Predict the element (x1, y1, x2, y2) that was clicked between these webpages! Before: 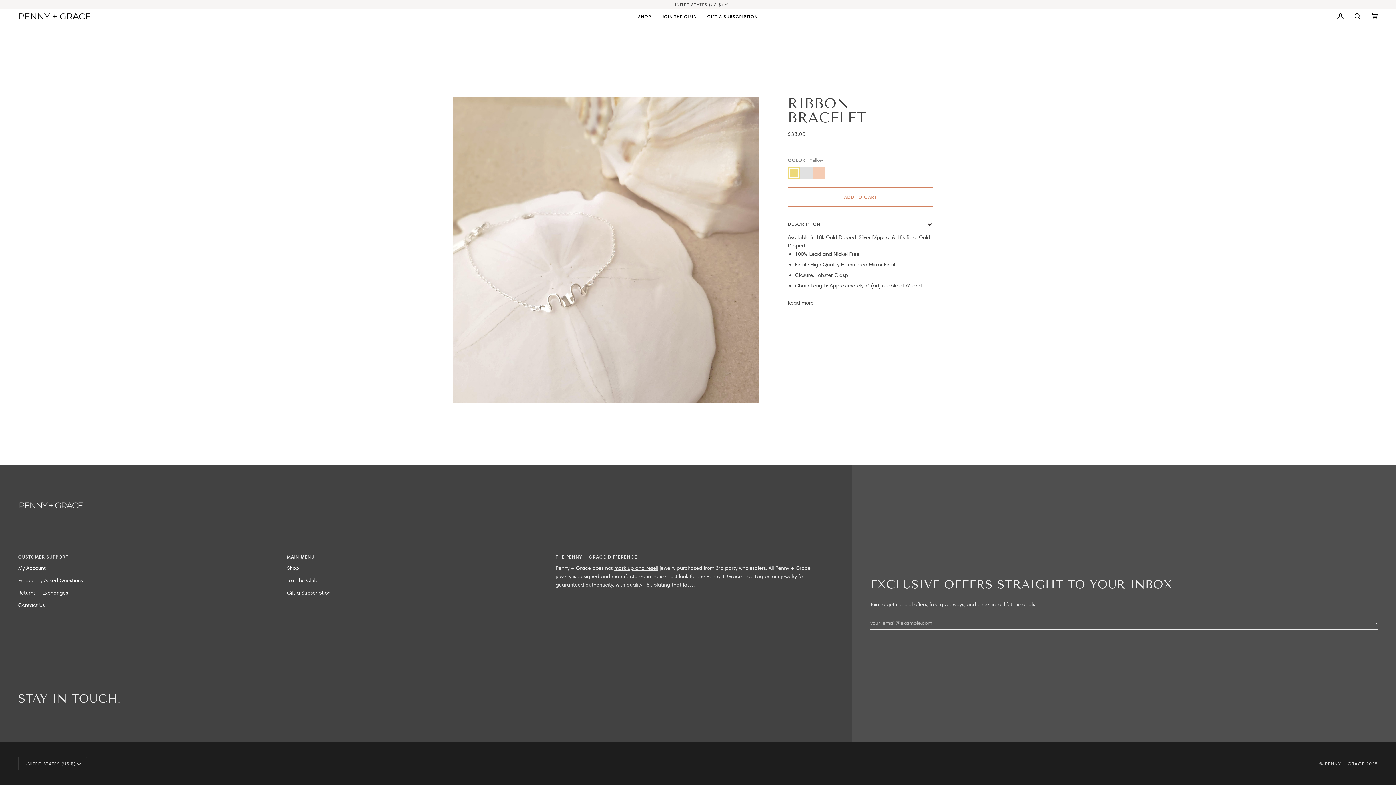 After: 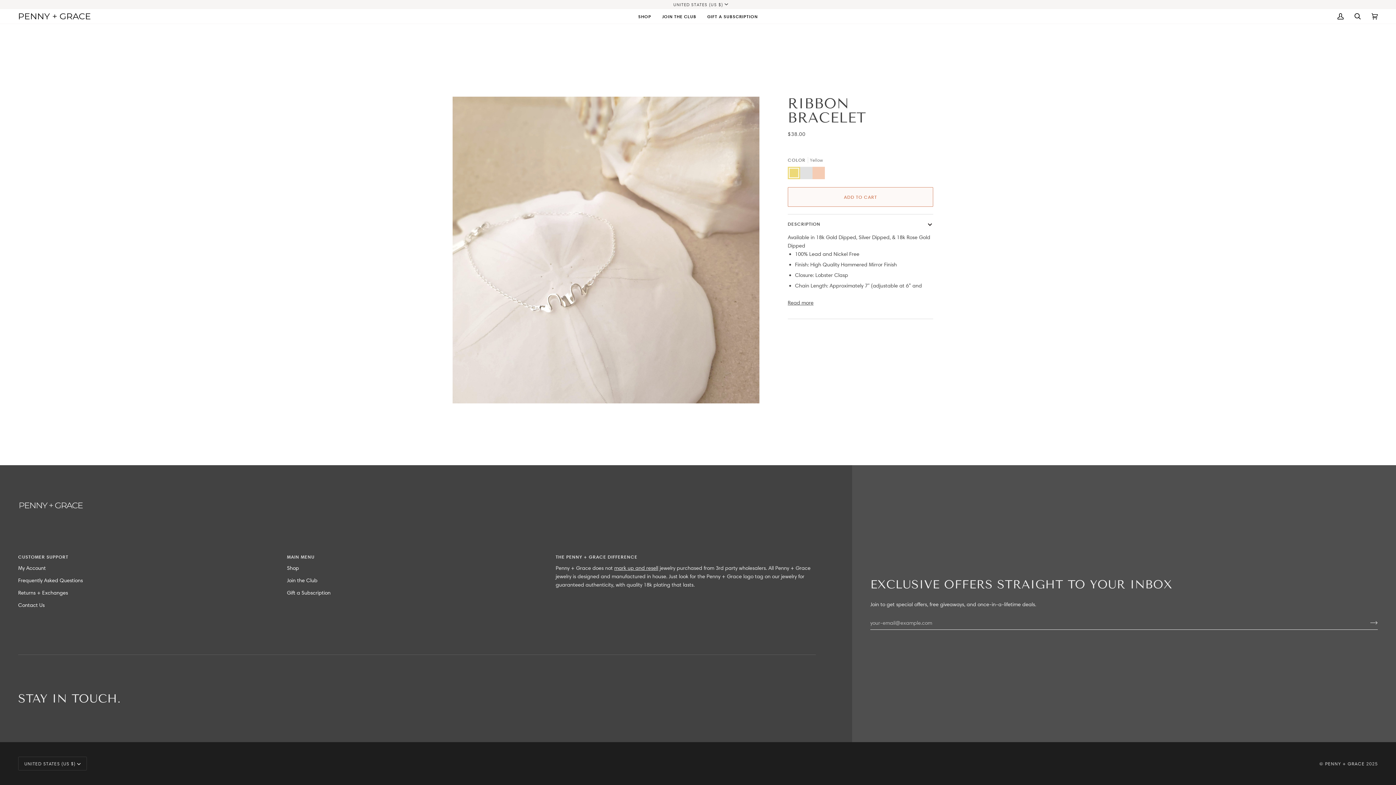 Action: label: ADD TO CART bbox: (787, 187, 933, 206)